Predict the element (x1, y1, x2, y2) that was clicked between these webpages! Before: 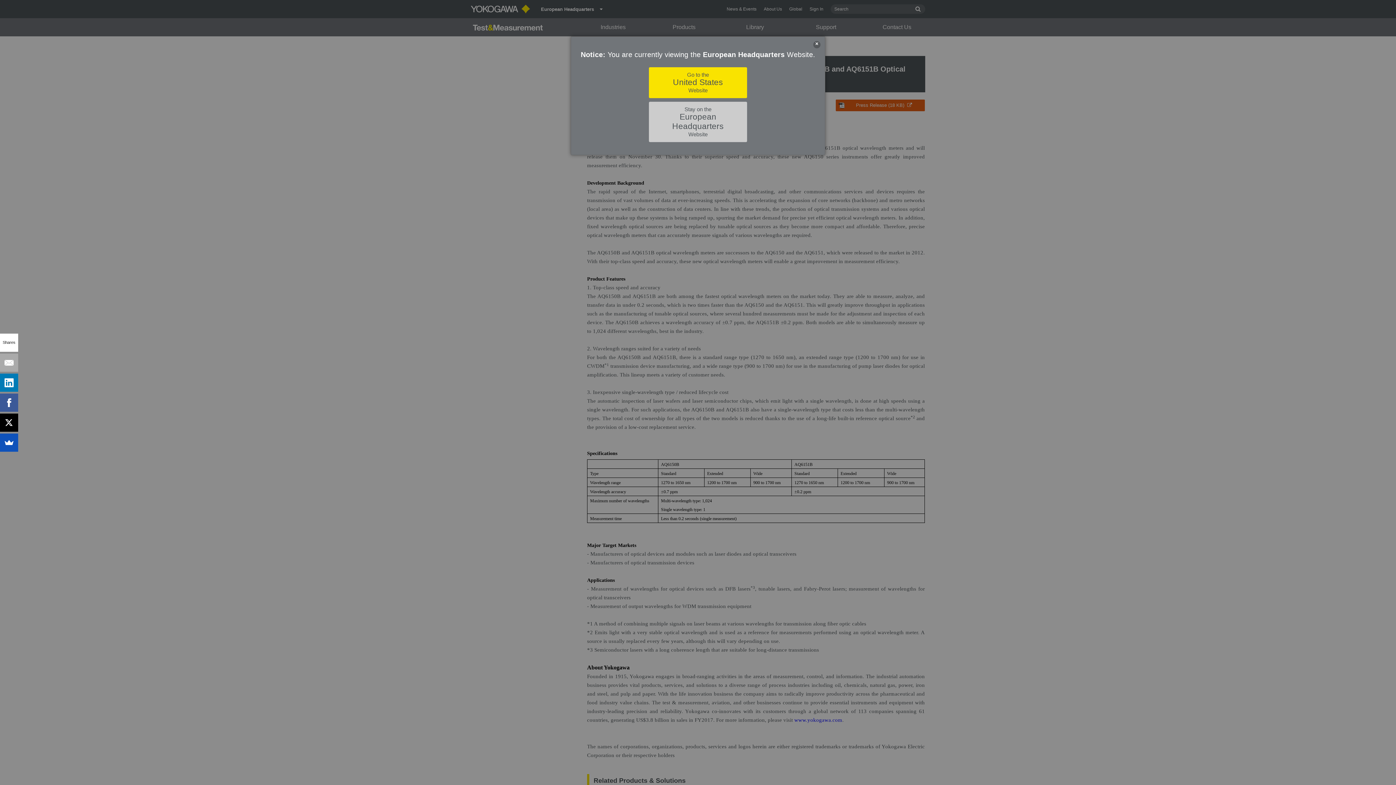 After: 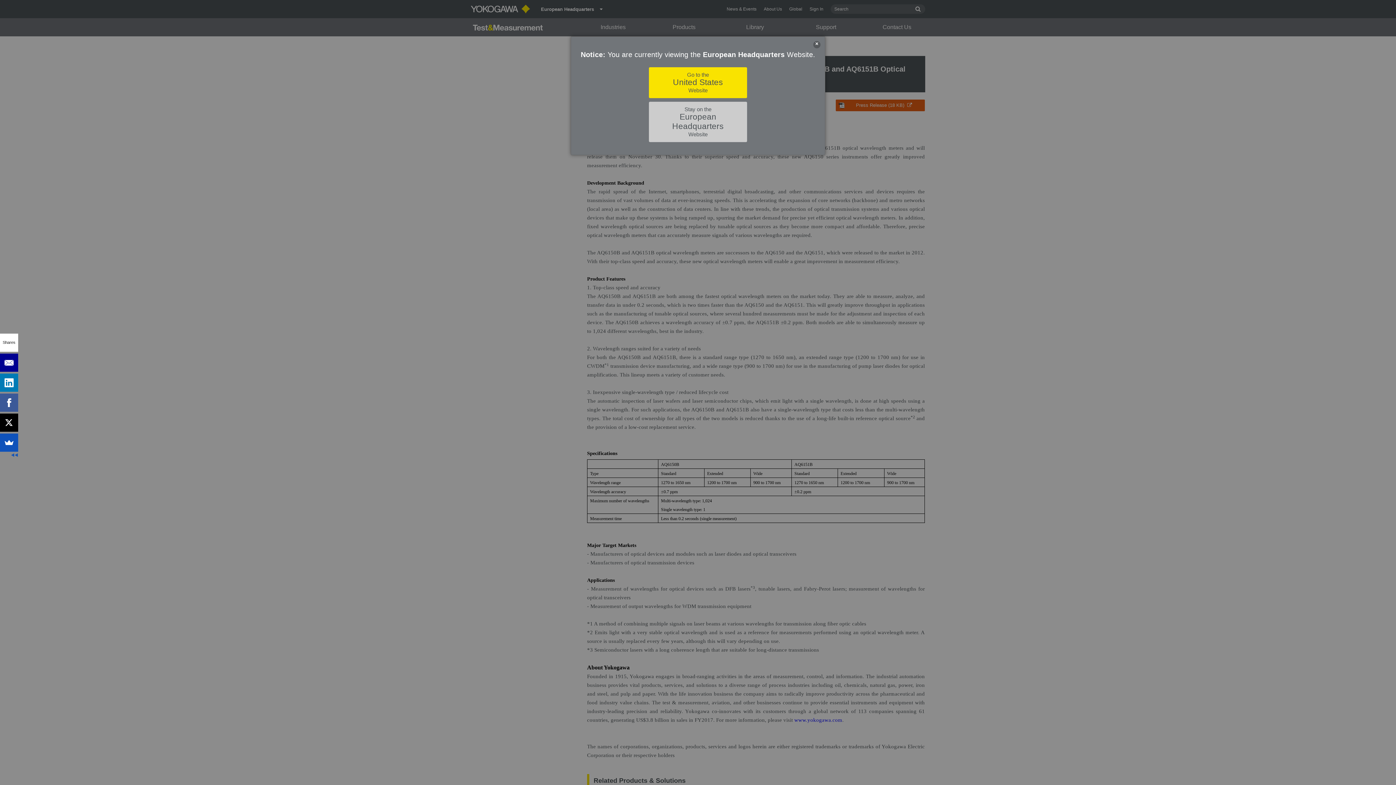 Action: bbox: (0, 353, 18, 371)